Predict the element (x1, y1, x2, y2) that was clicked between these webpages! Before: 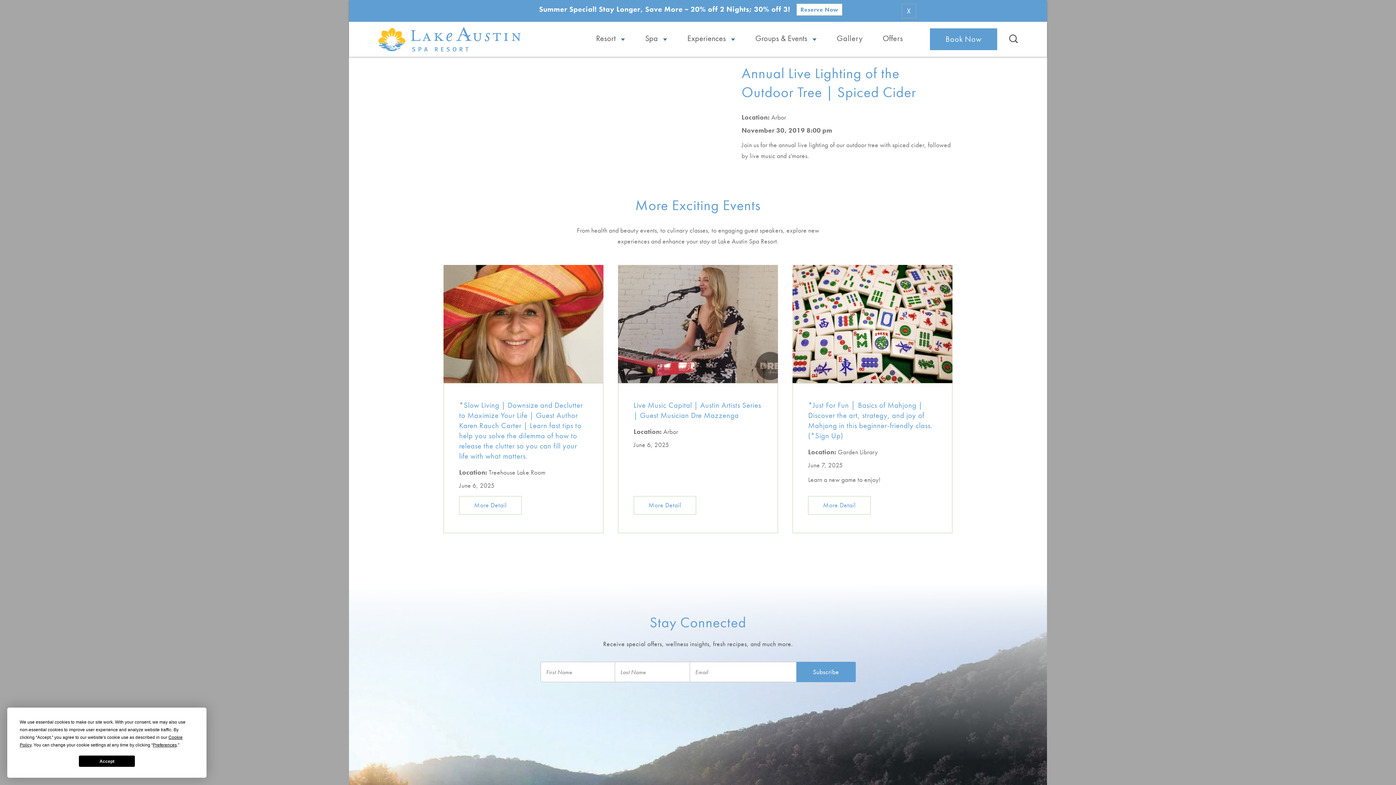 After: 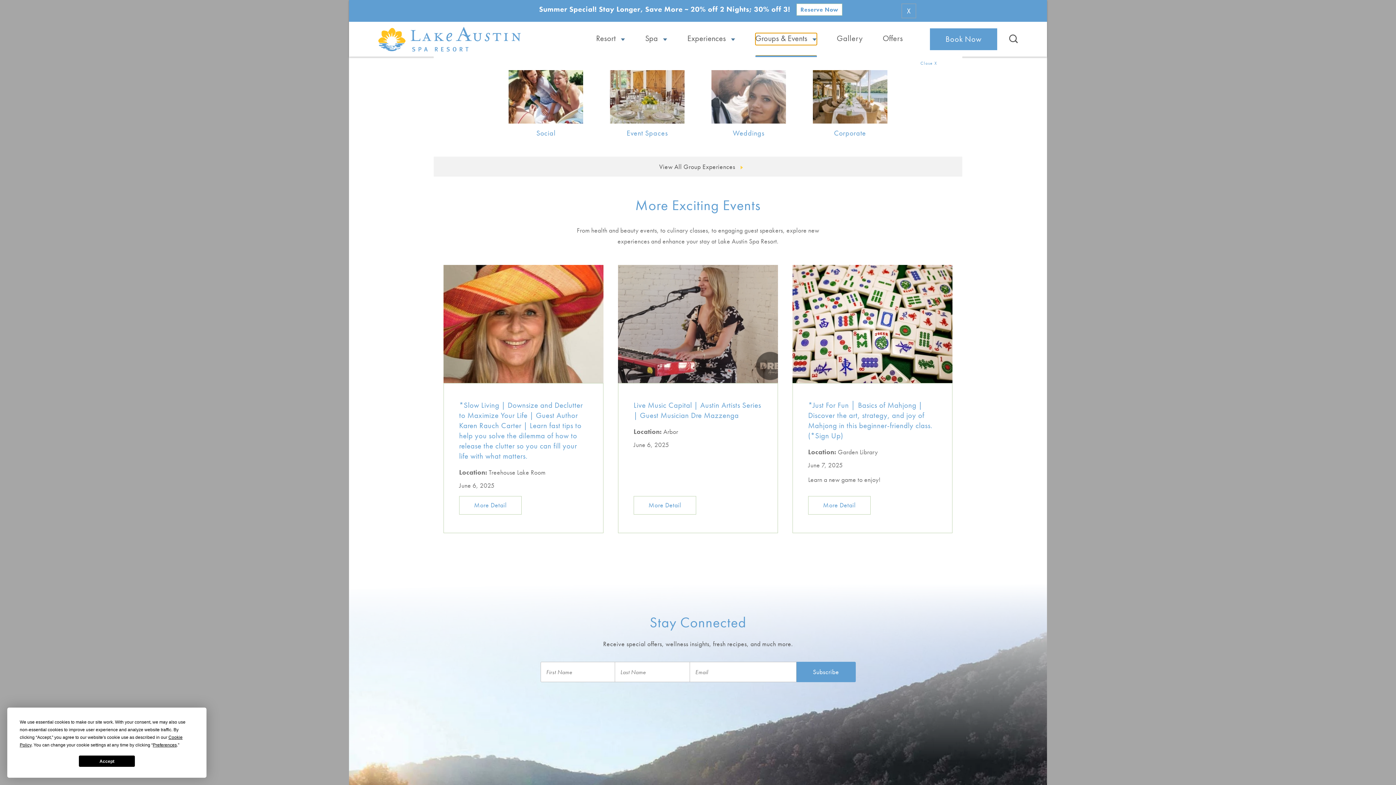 Action: label: Groups & Events  bbox: (755, 33, 816, 45)